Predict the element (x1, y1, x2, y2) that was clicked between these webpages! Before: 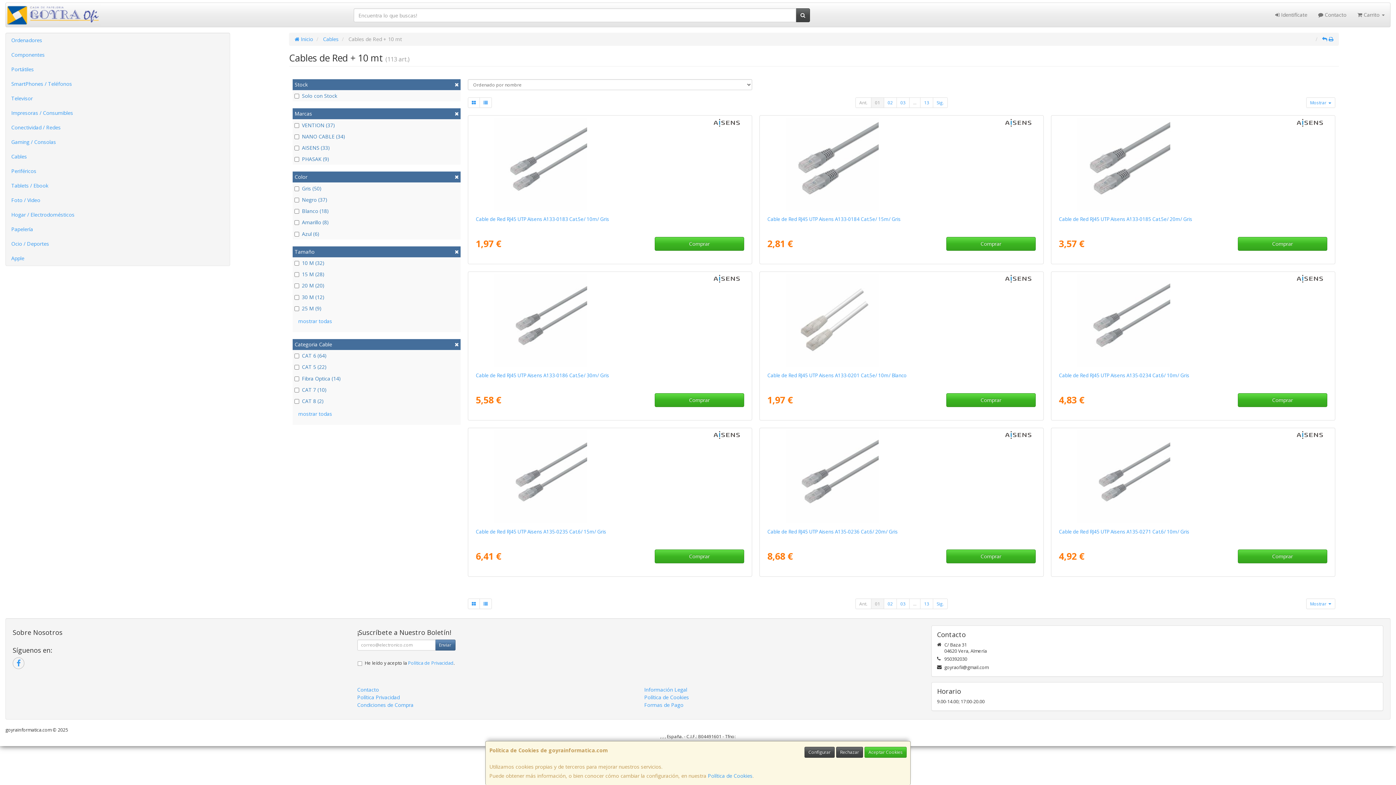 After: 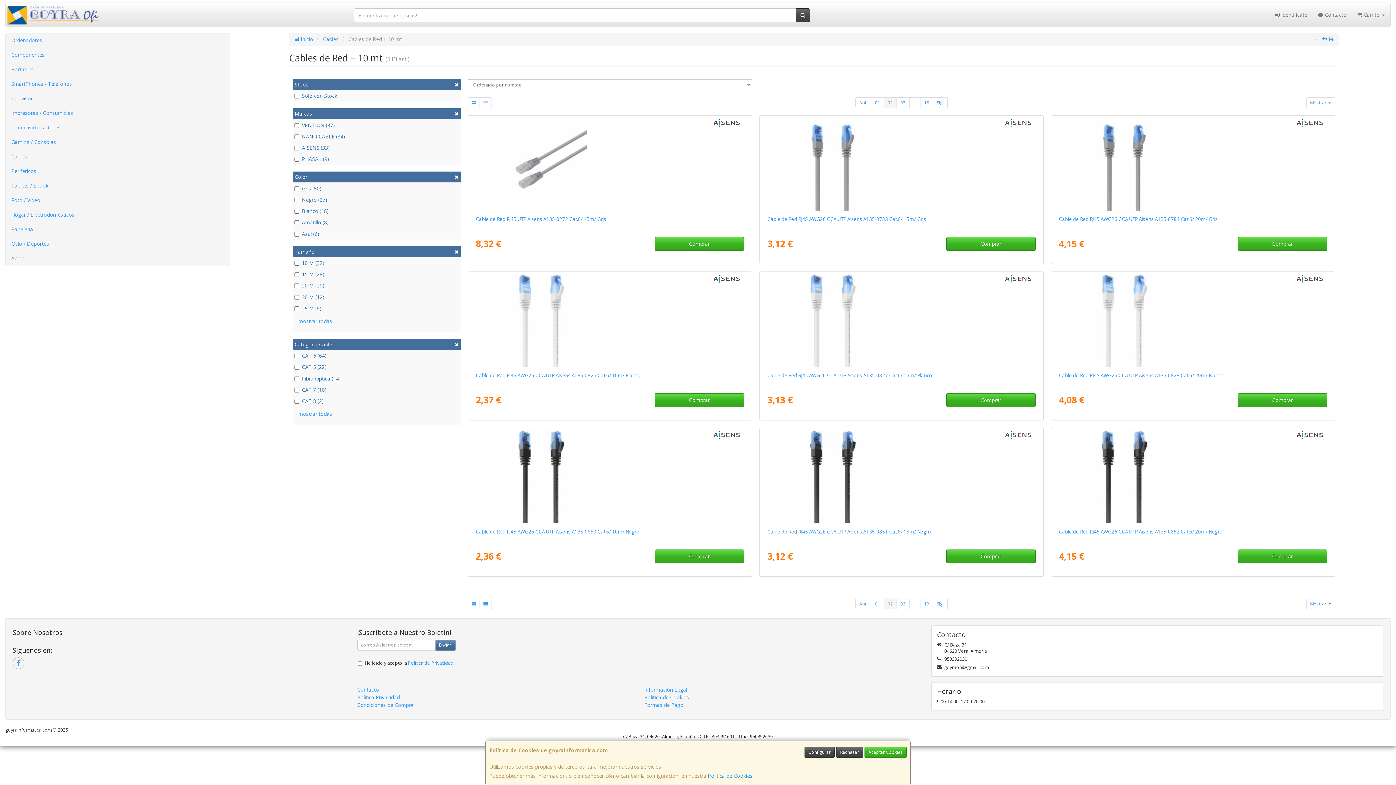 Action: label: Sig. bbox: (932, 97, 947, 108)